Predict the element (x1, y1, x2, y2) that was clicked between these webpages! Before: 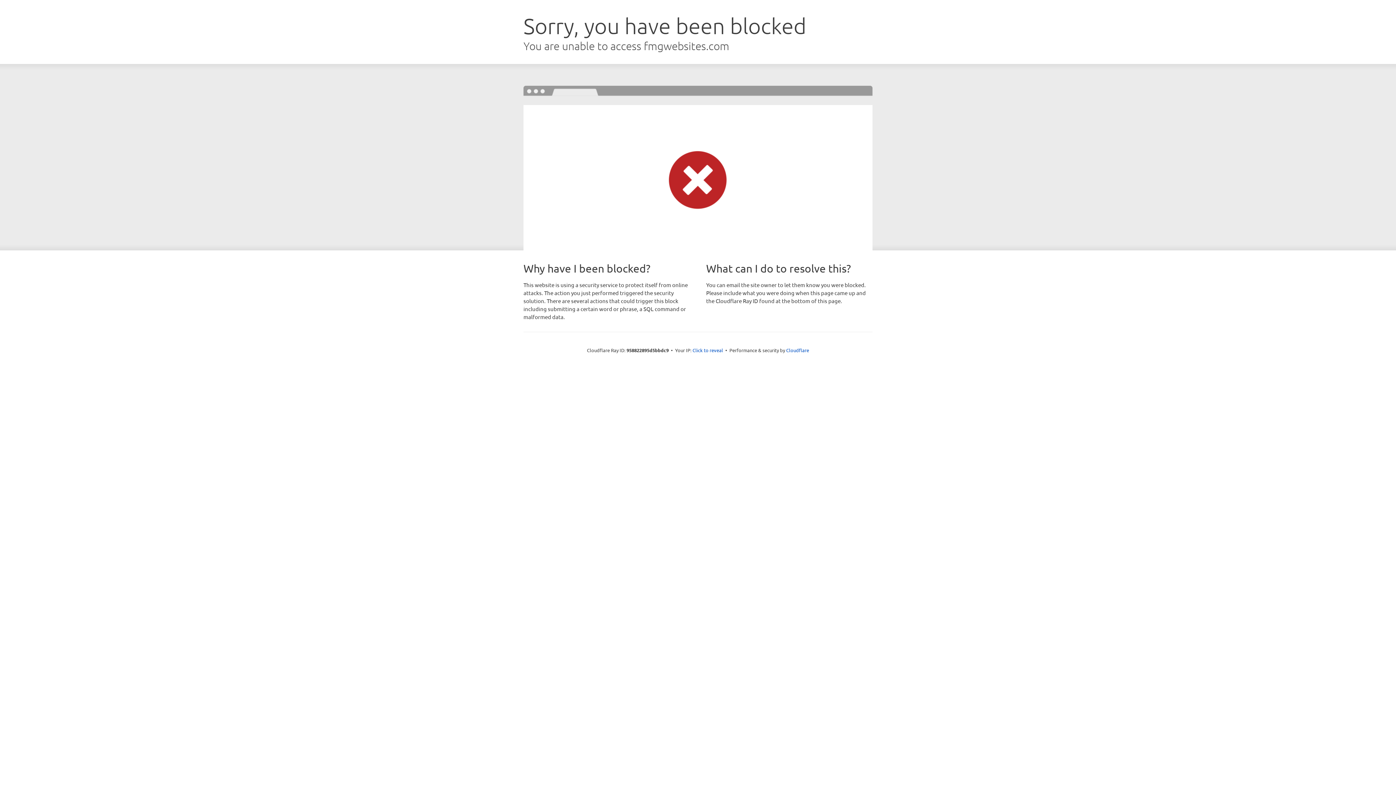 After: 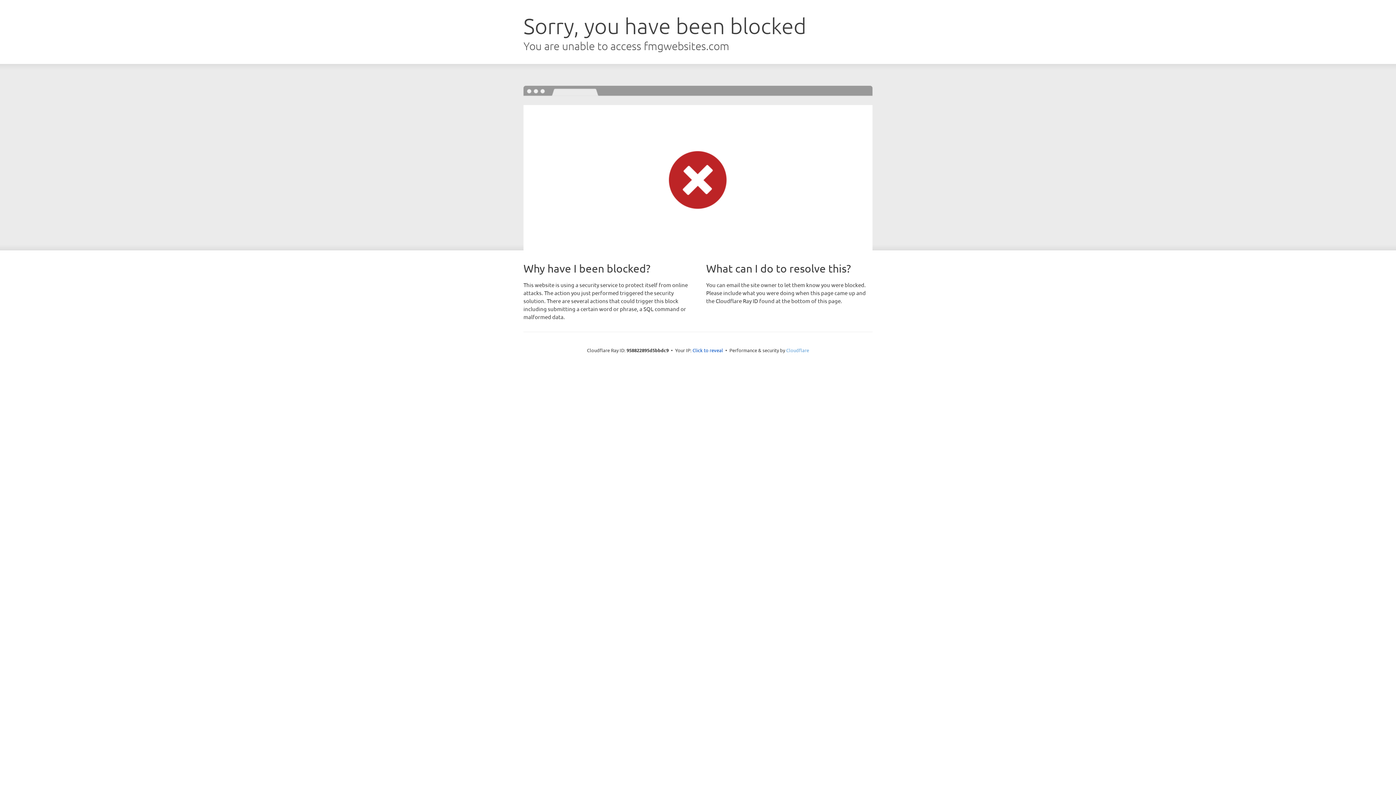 Action: label: Cloudflare bbox: (786, 347, 809, 353)